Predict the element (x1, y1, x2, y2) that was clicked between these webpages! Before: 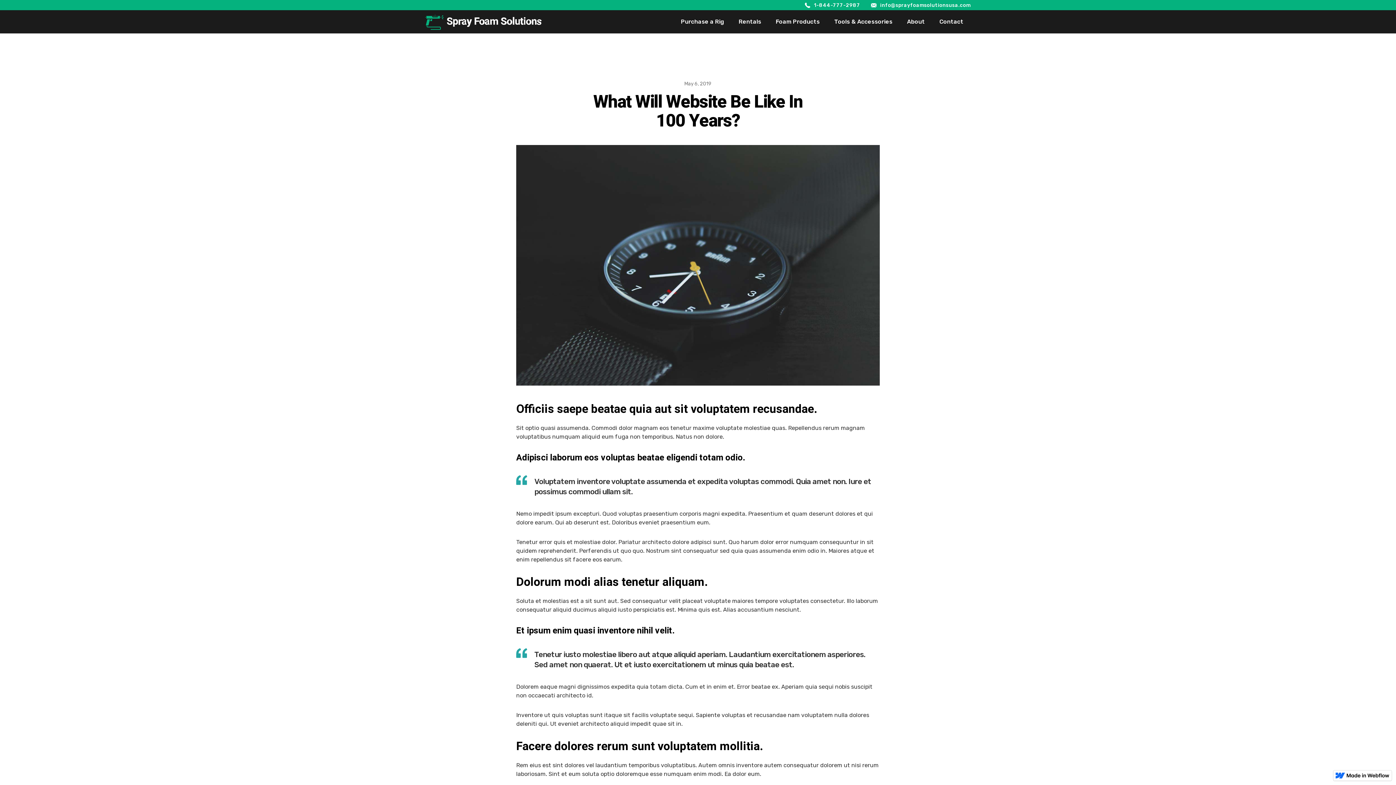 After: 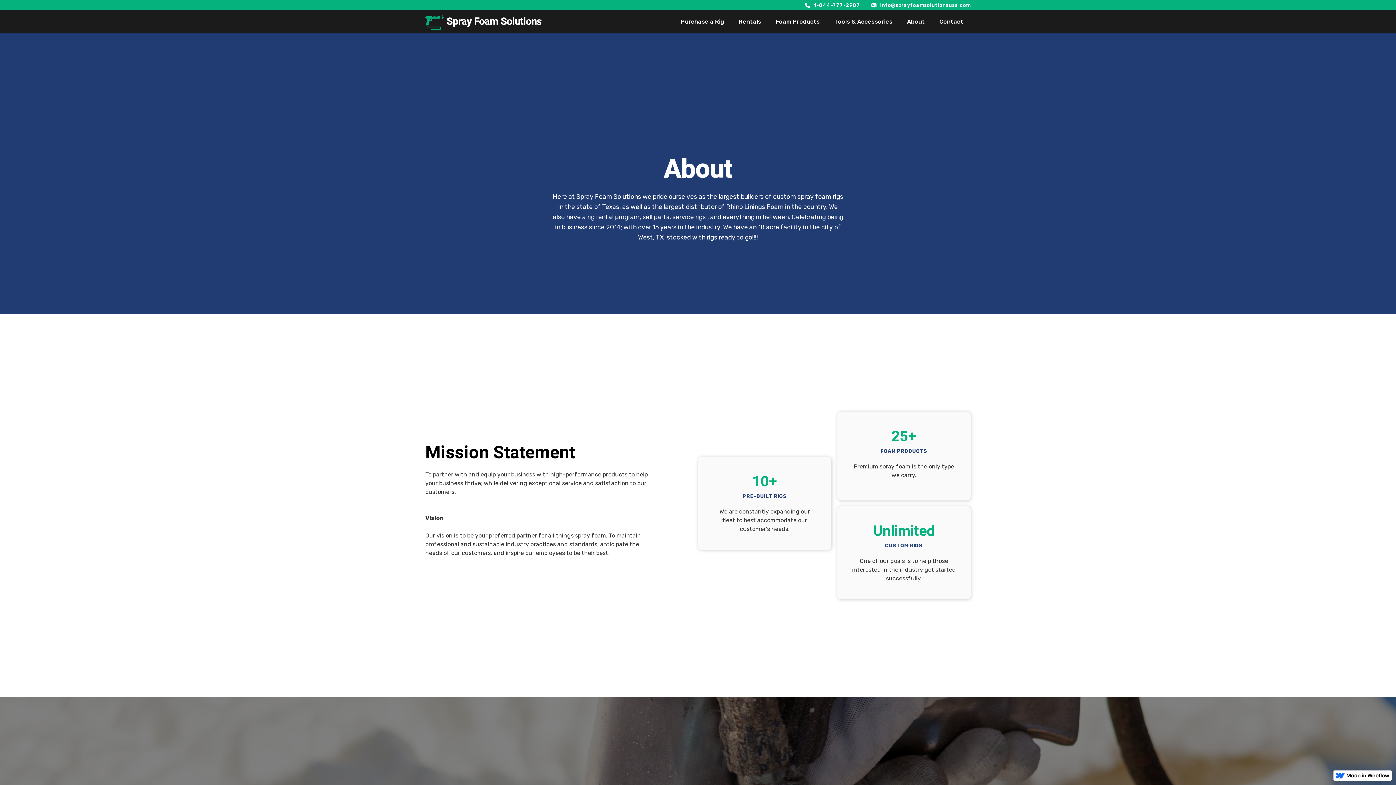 Action: label: About bbox: (900, 10, 932, 33)